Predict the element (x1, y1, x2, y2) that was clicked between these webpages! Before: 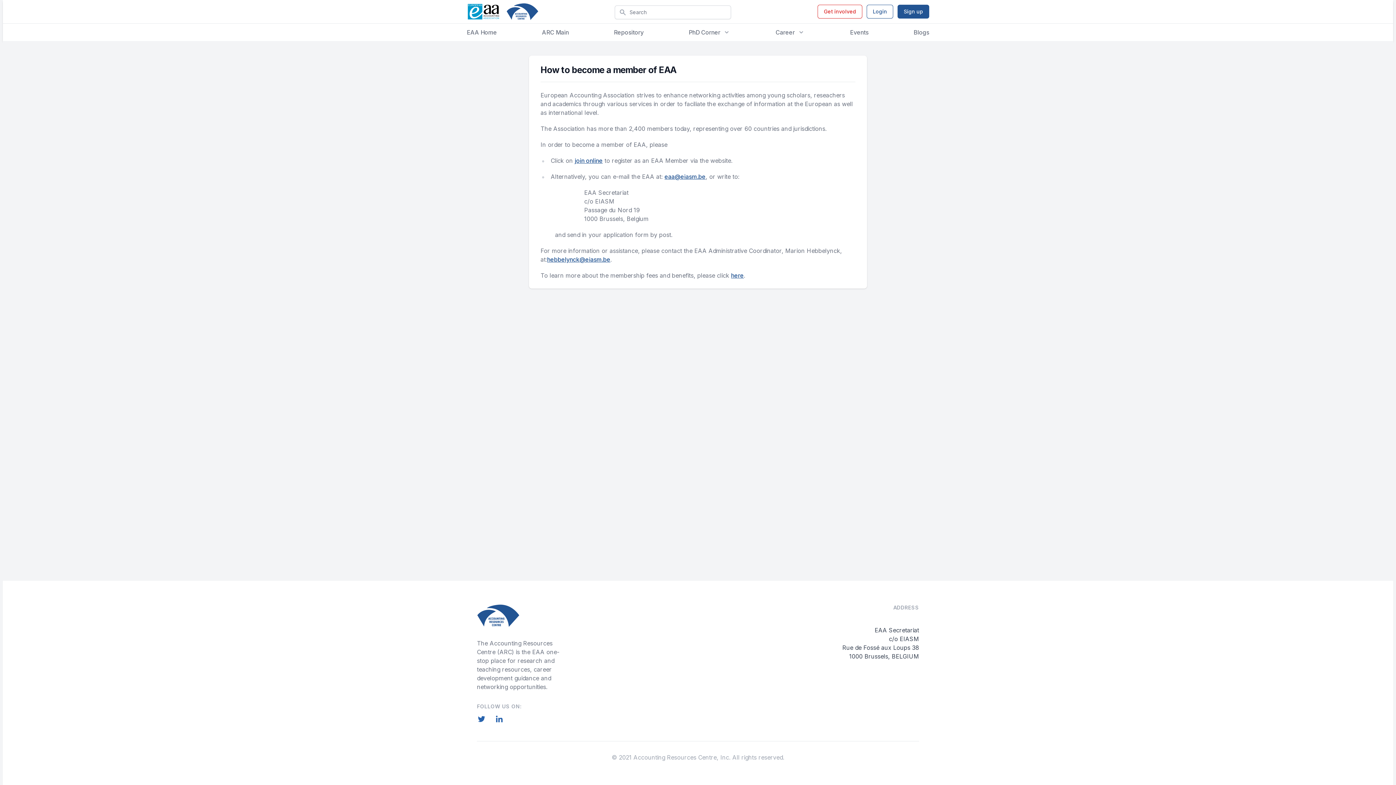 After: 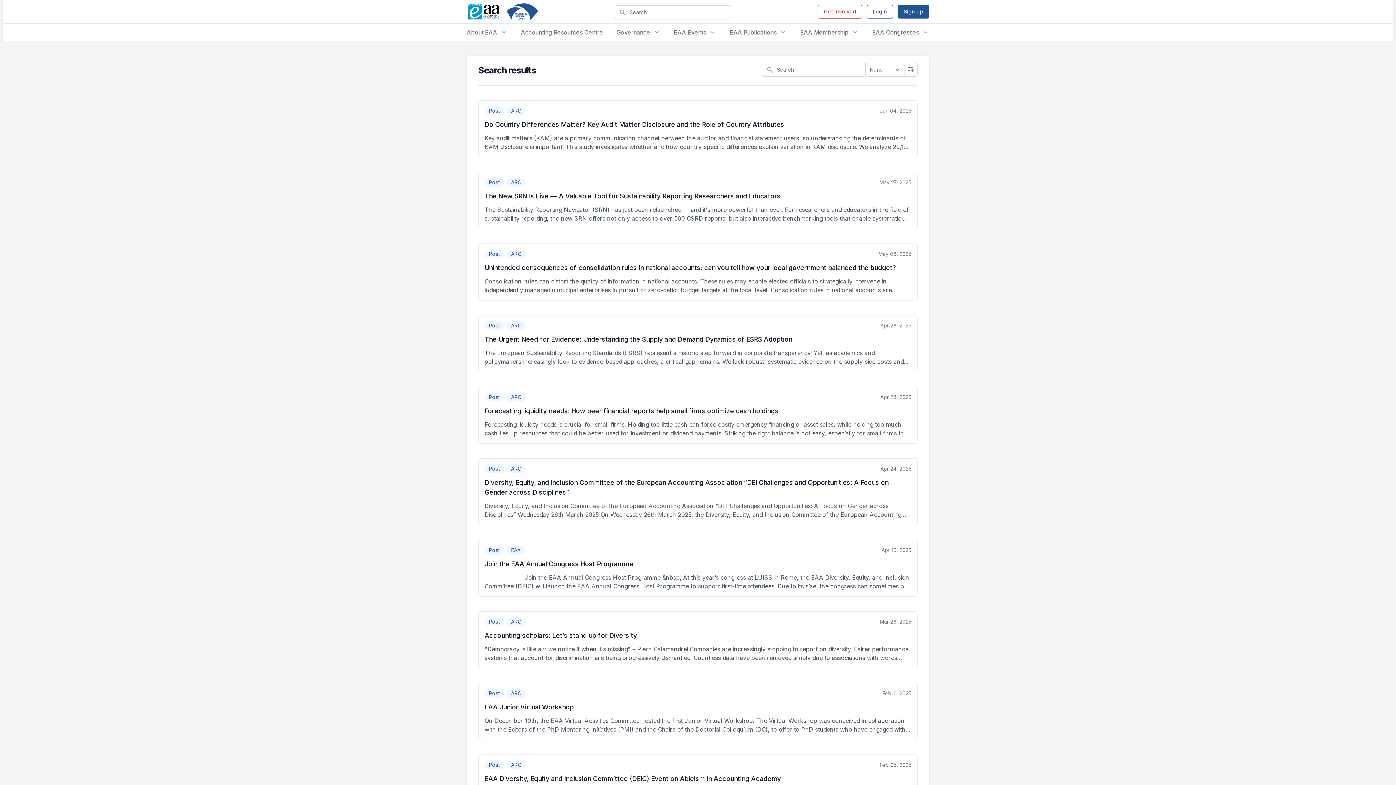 Action: bbox: (614, 5, 626, 19)